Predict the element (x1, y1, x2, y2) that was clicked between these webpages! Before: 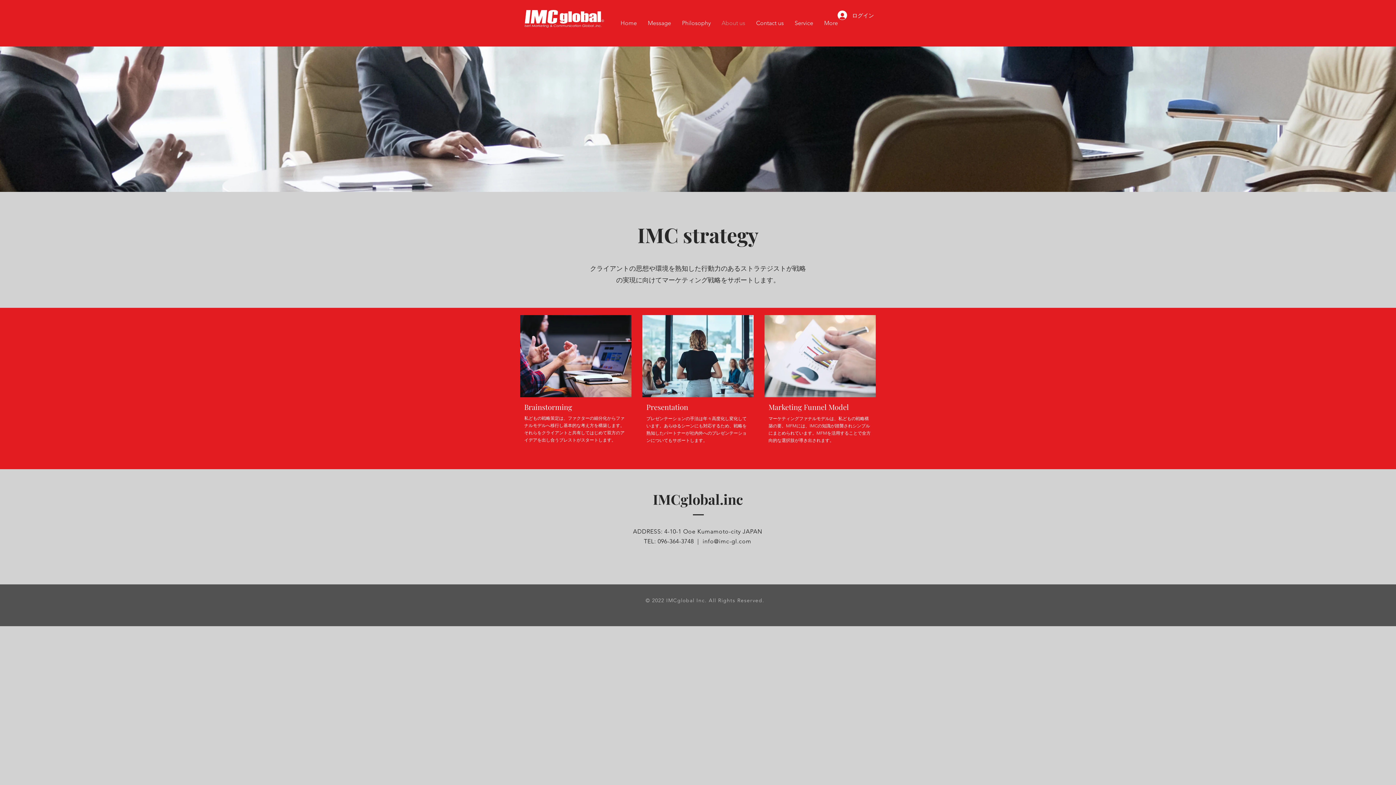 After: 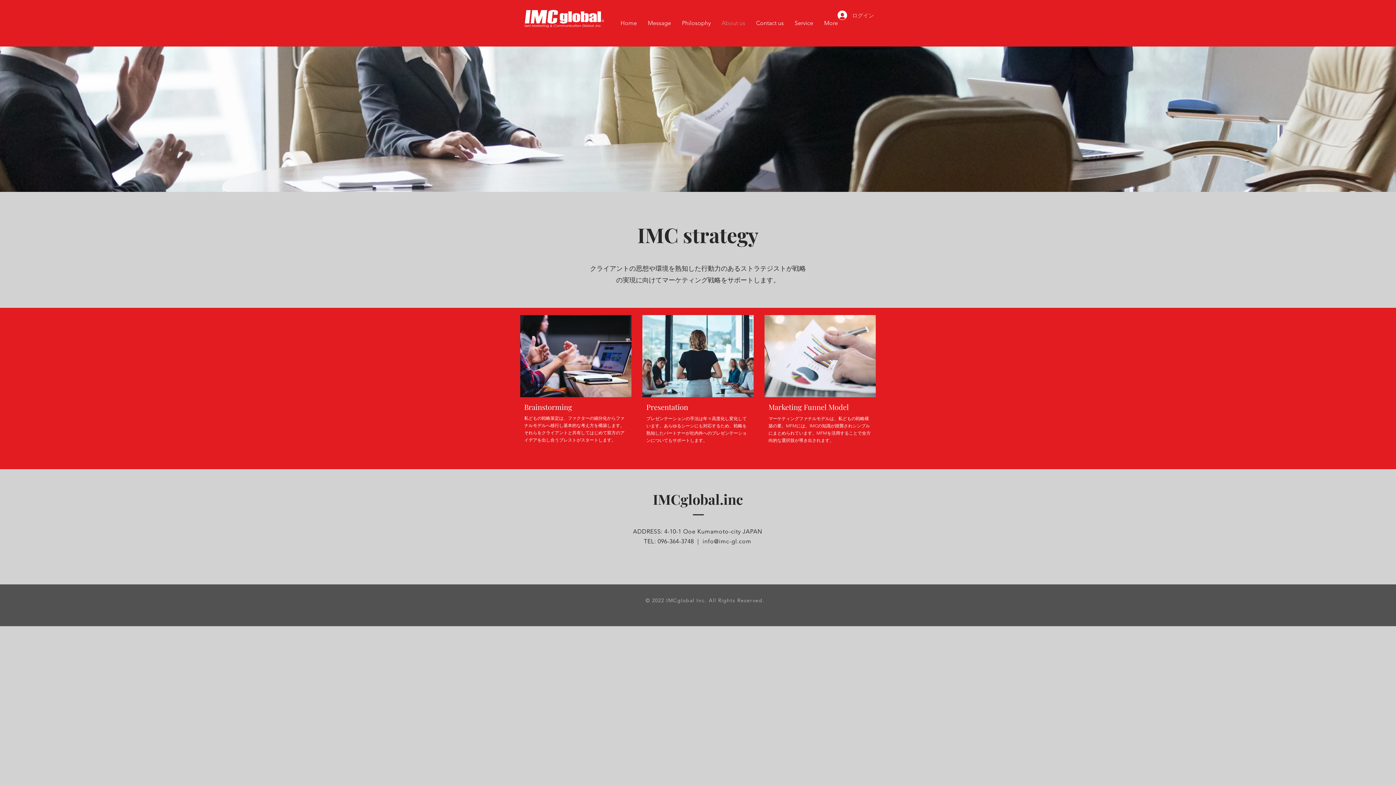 Action: label: ログイン bbox: (832, 8, 876, 22)